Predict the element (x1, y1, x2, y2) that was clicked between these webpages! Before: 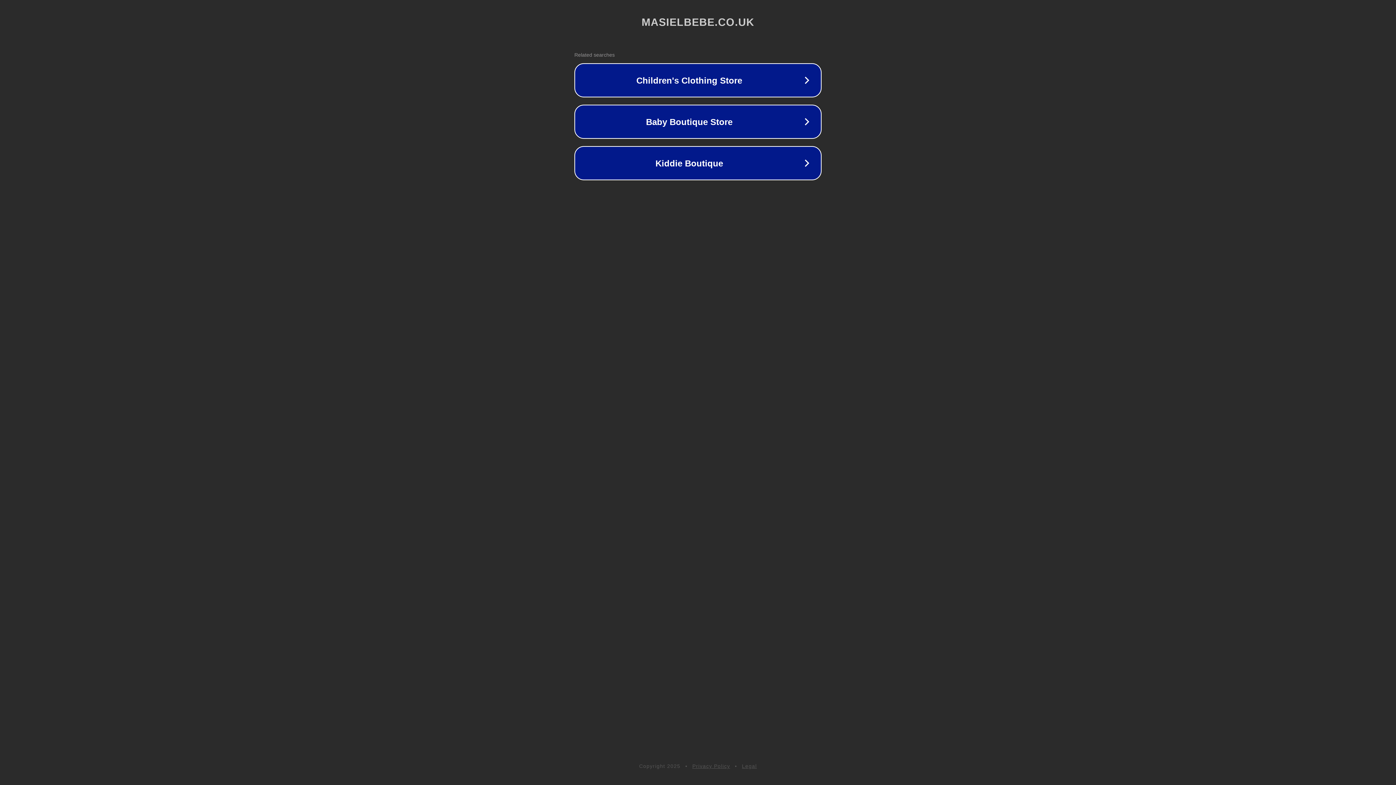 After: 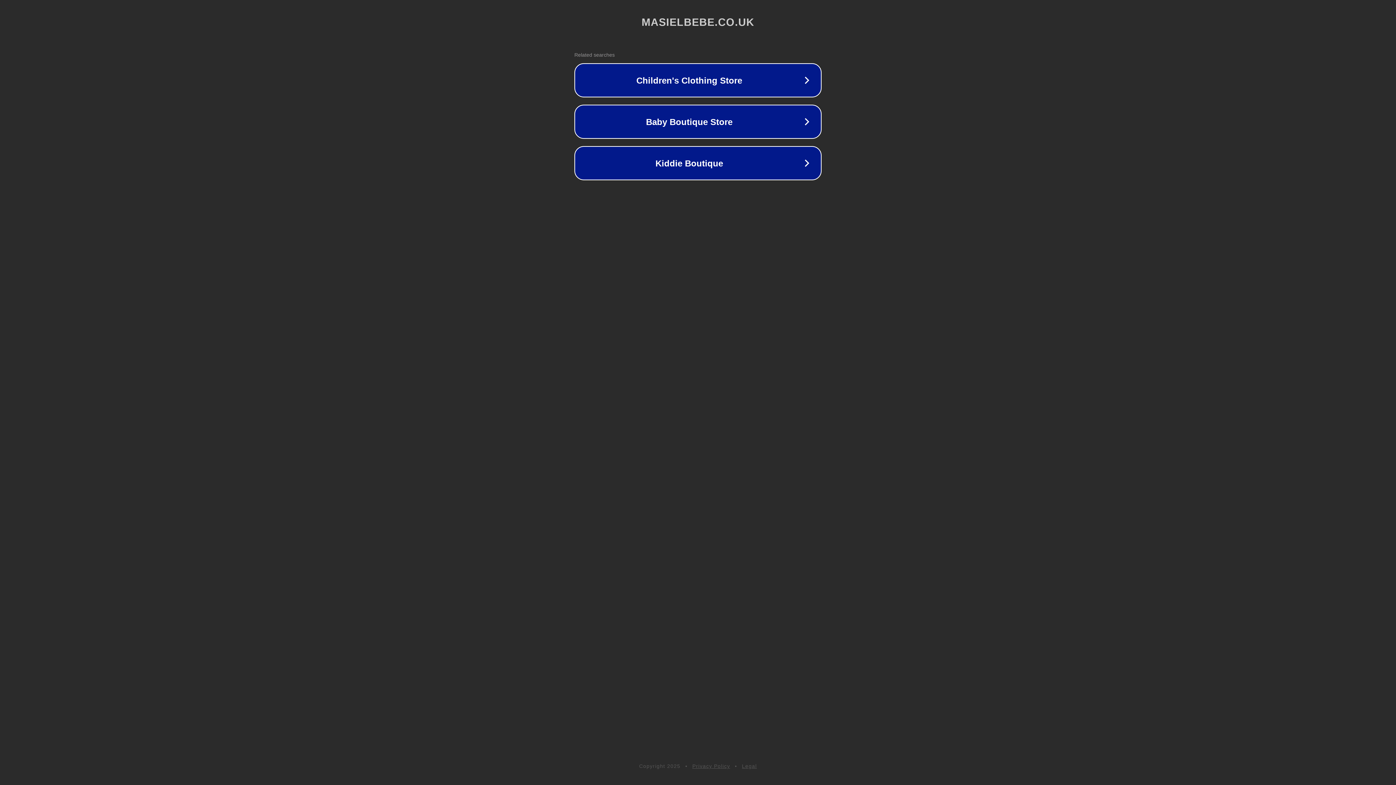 Action: label: Privacy Policy bbox: (692, 763, 730, 769)